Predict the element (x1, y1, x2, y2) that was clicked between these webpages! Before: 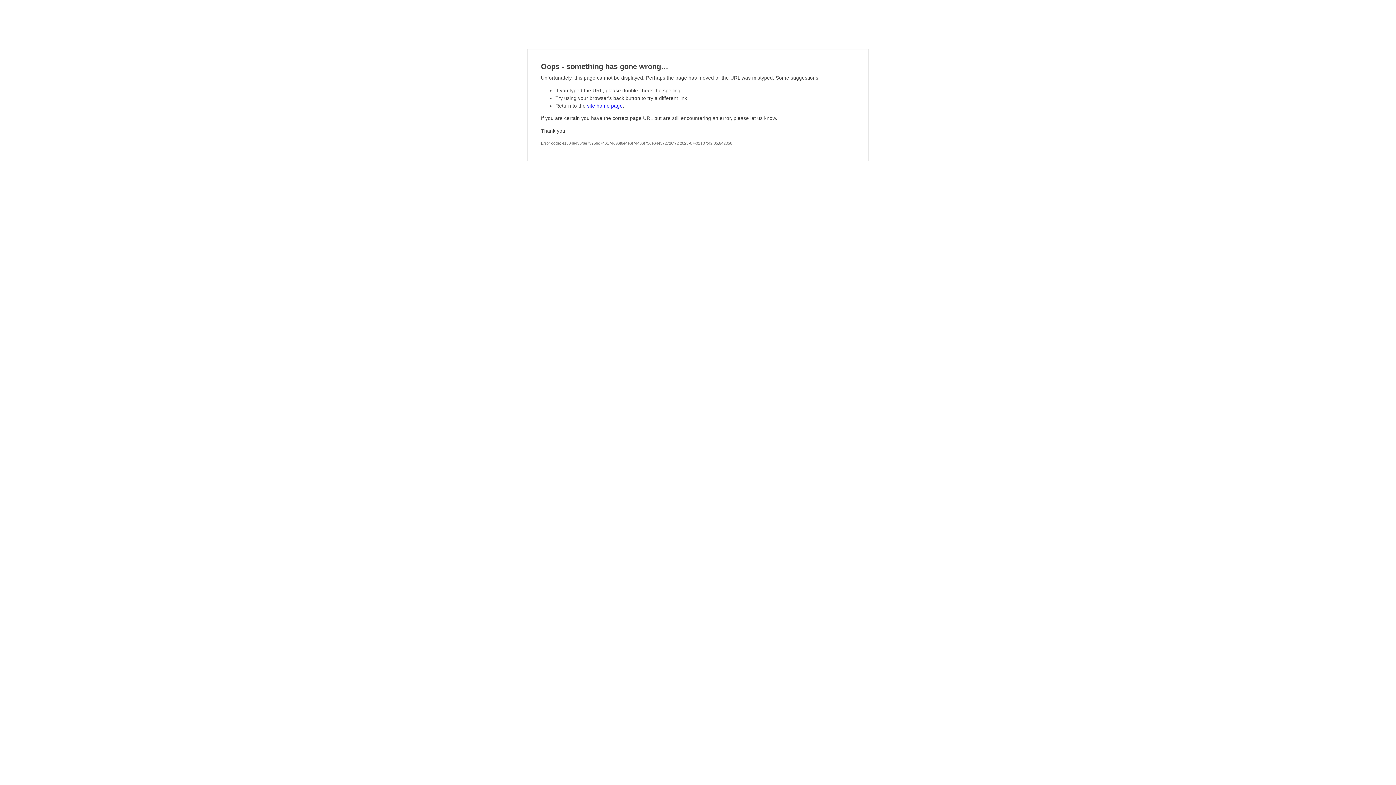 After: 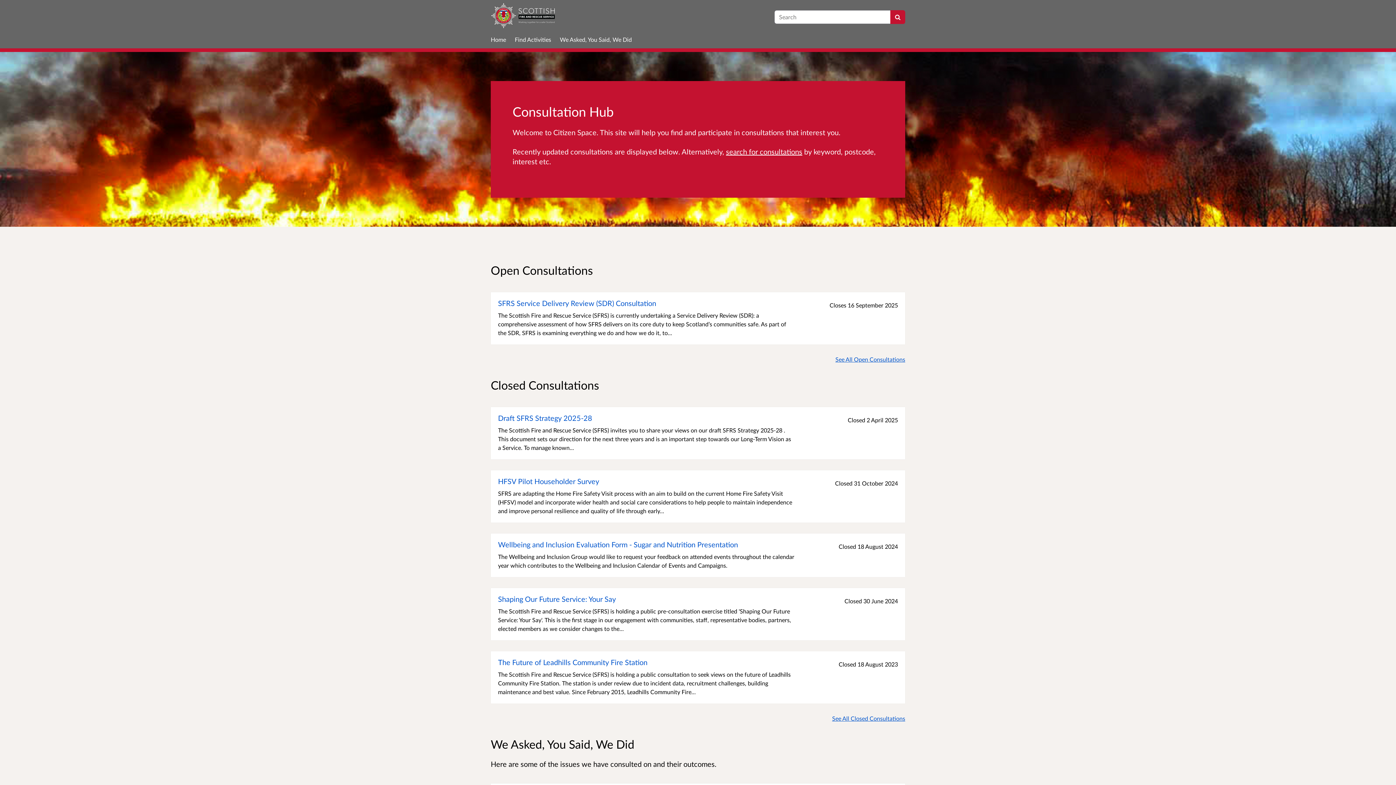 Action: bbox: (587, 103, 622, 108) label: site home page